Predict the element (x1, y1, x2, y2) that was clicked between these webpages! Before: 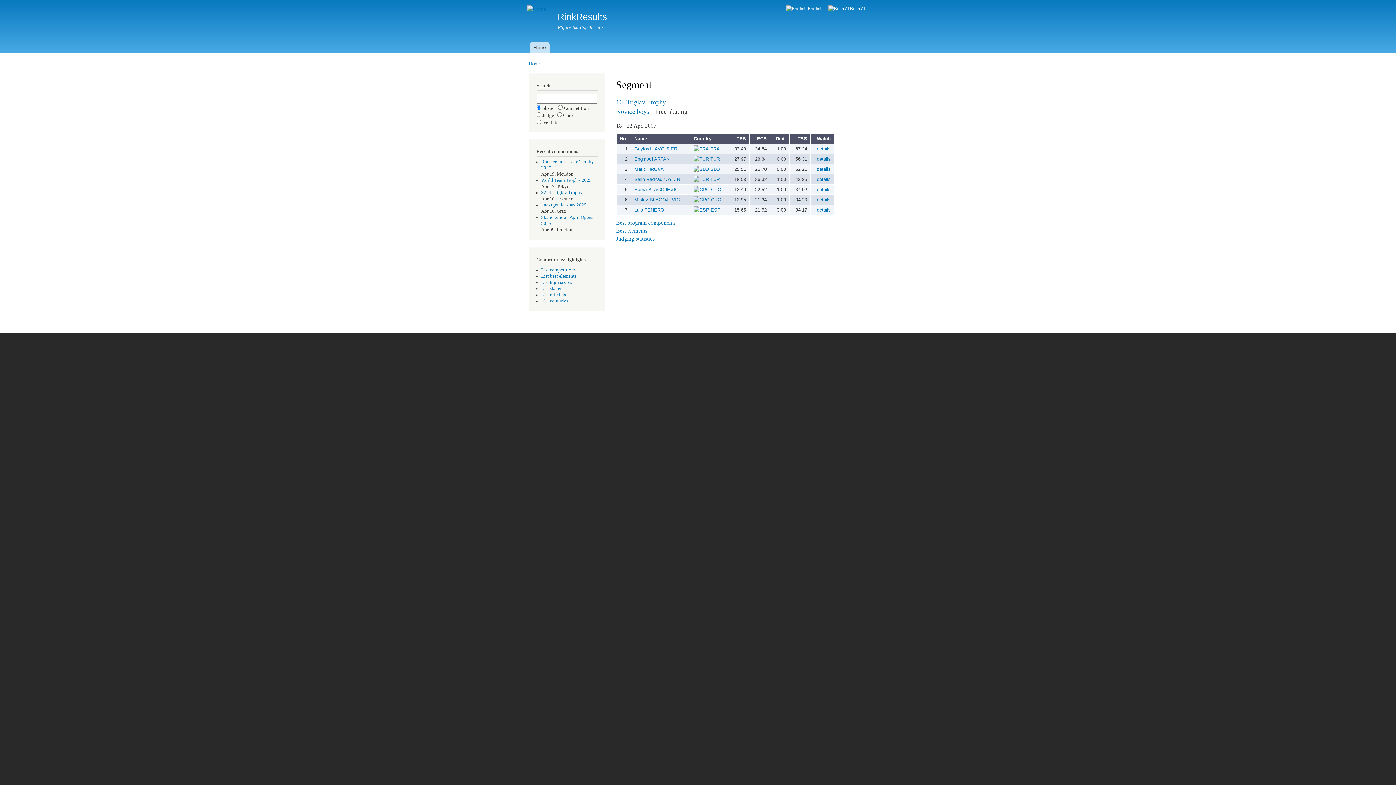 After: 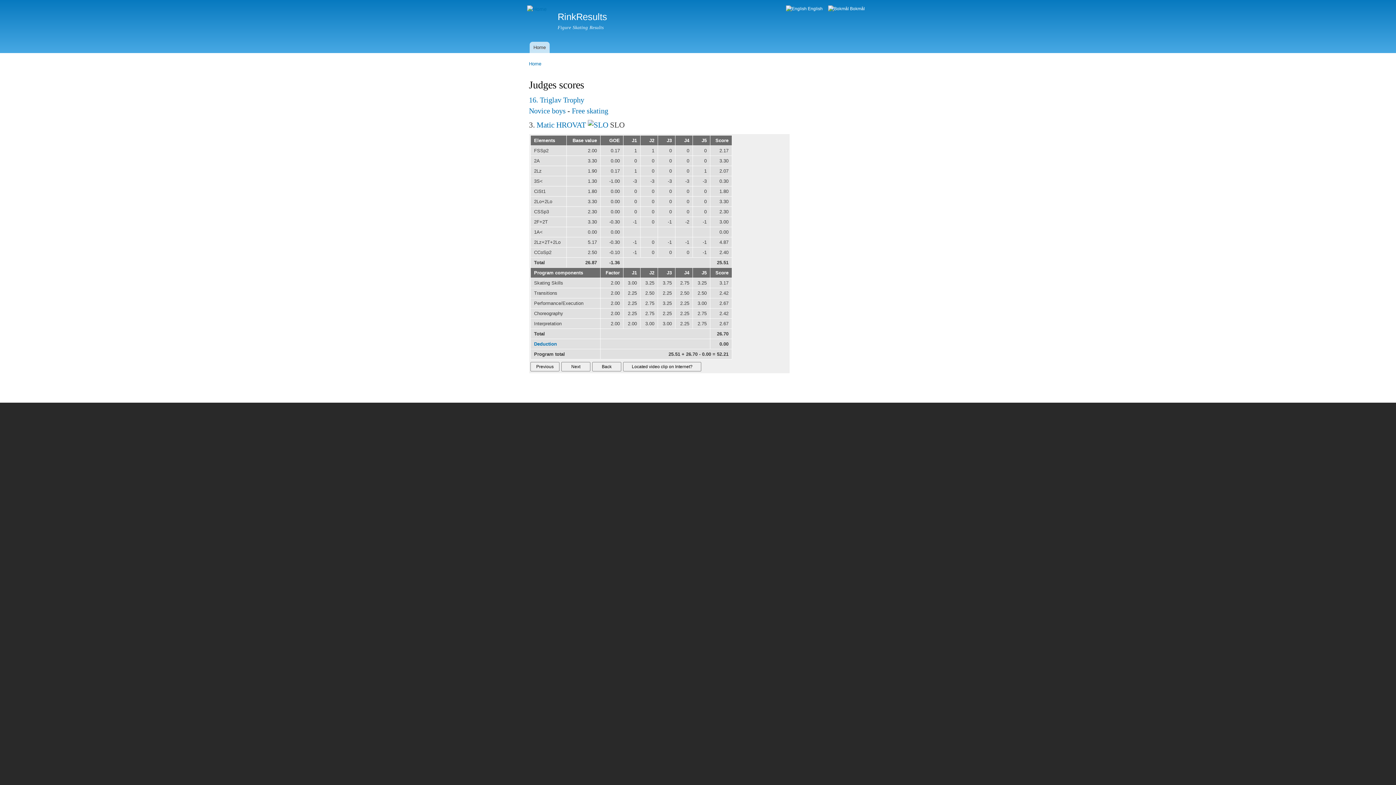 Action: label: details bbox: (817, 166, 830, 171)